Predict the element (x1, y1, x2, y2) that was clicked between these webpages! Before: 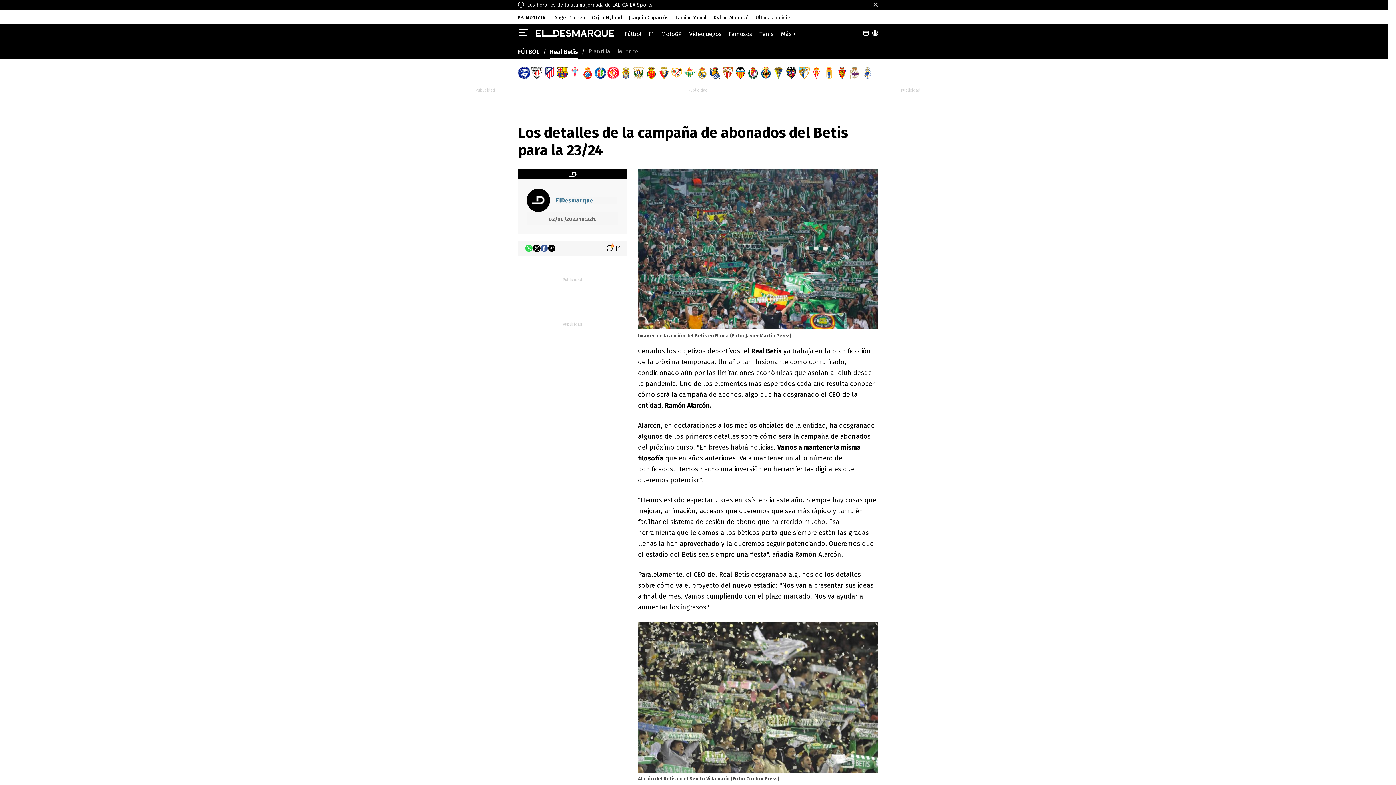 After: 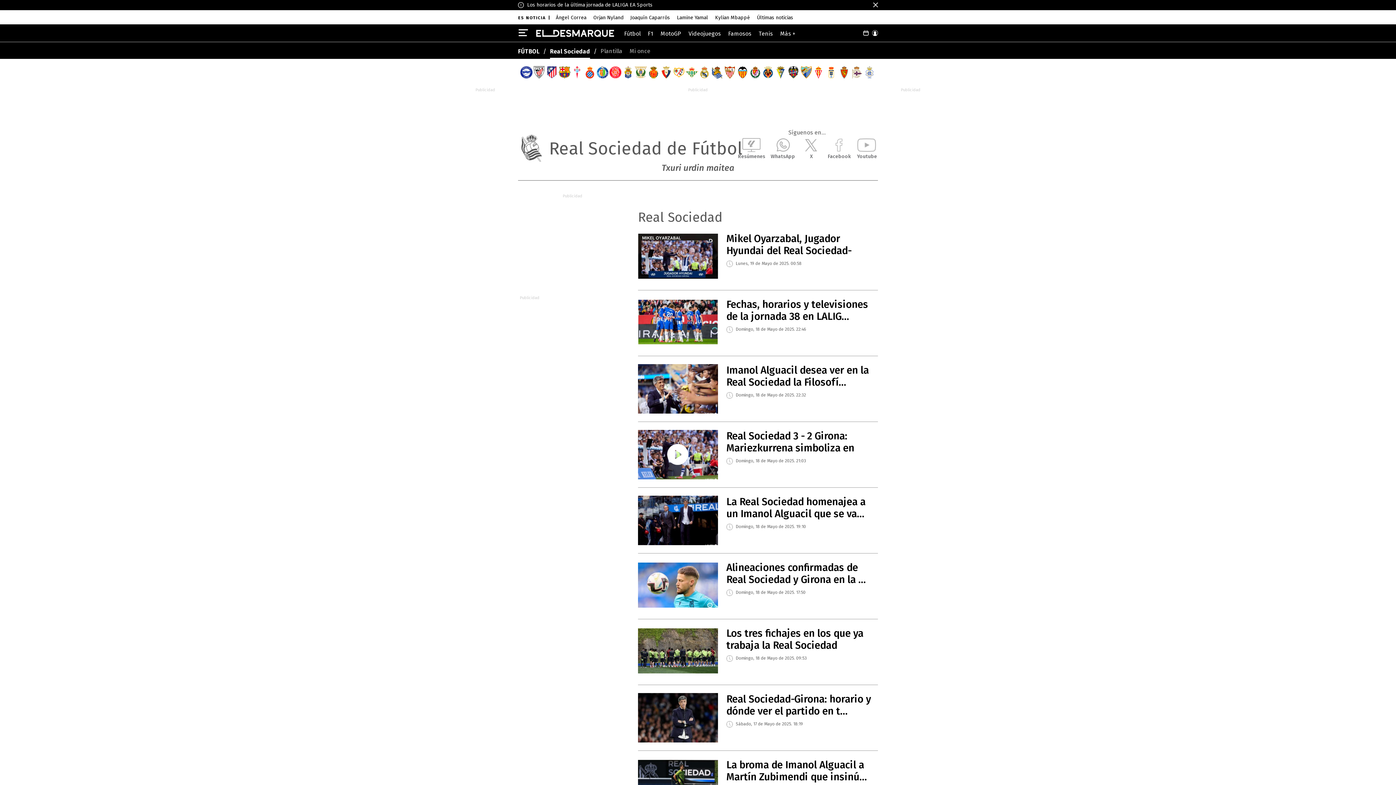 Action: bbox: (709, 66, 721, 78)